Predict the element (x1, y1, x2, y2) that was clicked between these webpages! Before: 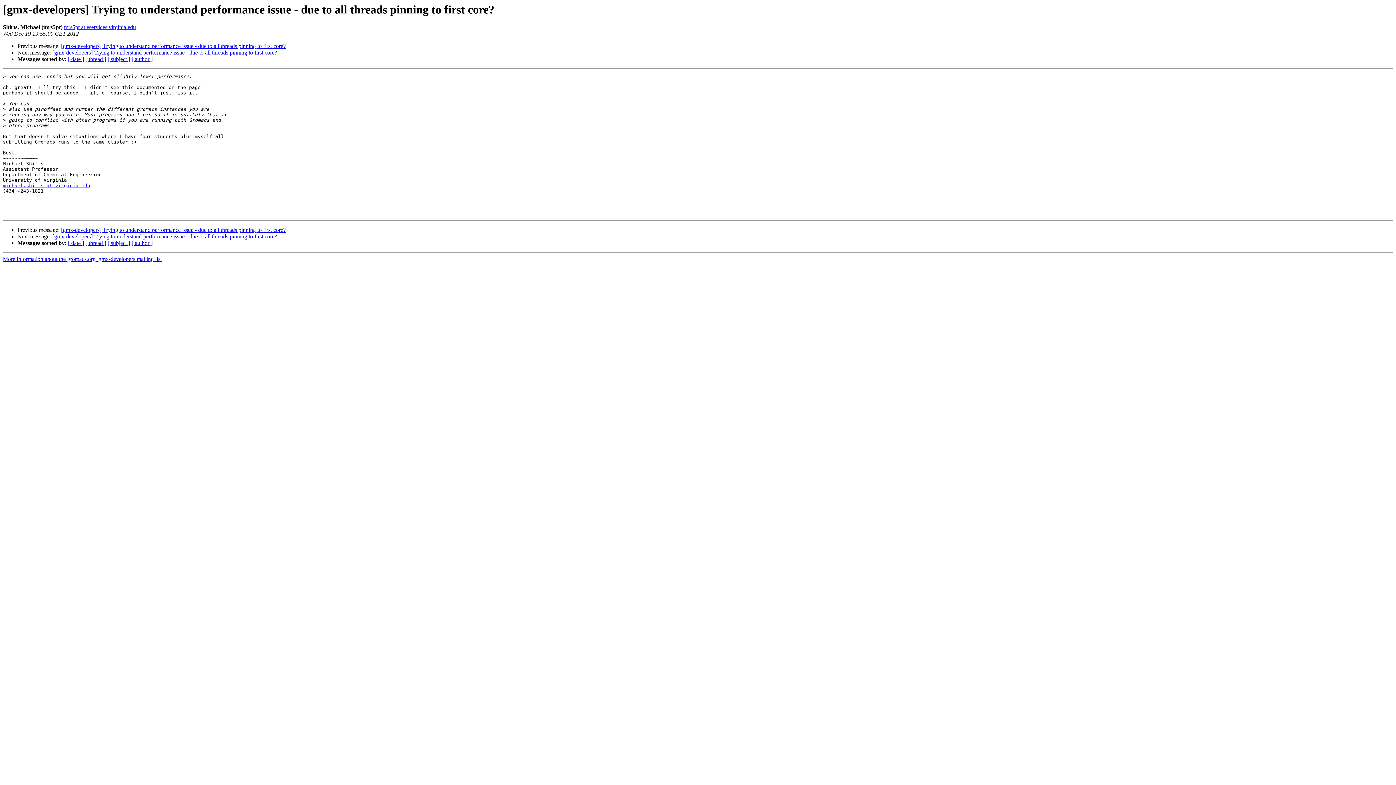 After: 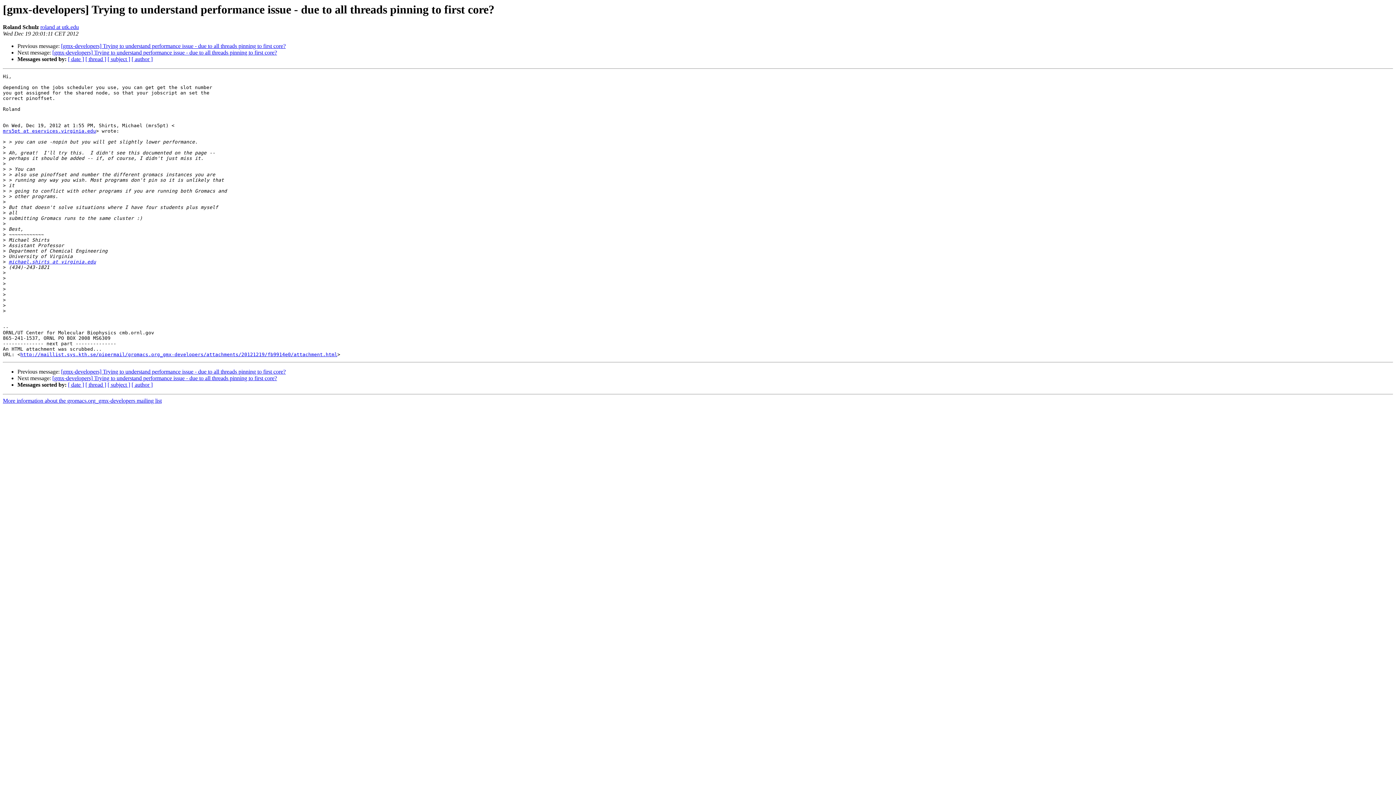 Action: bbox: (52, 233, 277, 239) label: [gmx-developers] Trying to understand performance issue - due to all threads pinning to first core?